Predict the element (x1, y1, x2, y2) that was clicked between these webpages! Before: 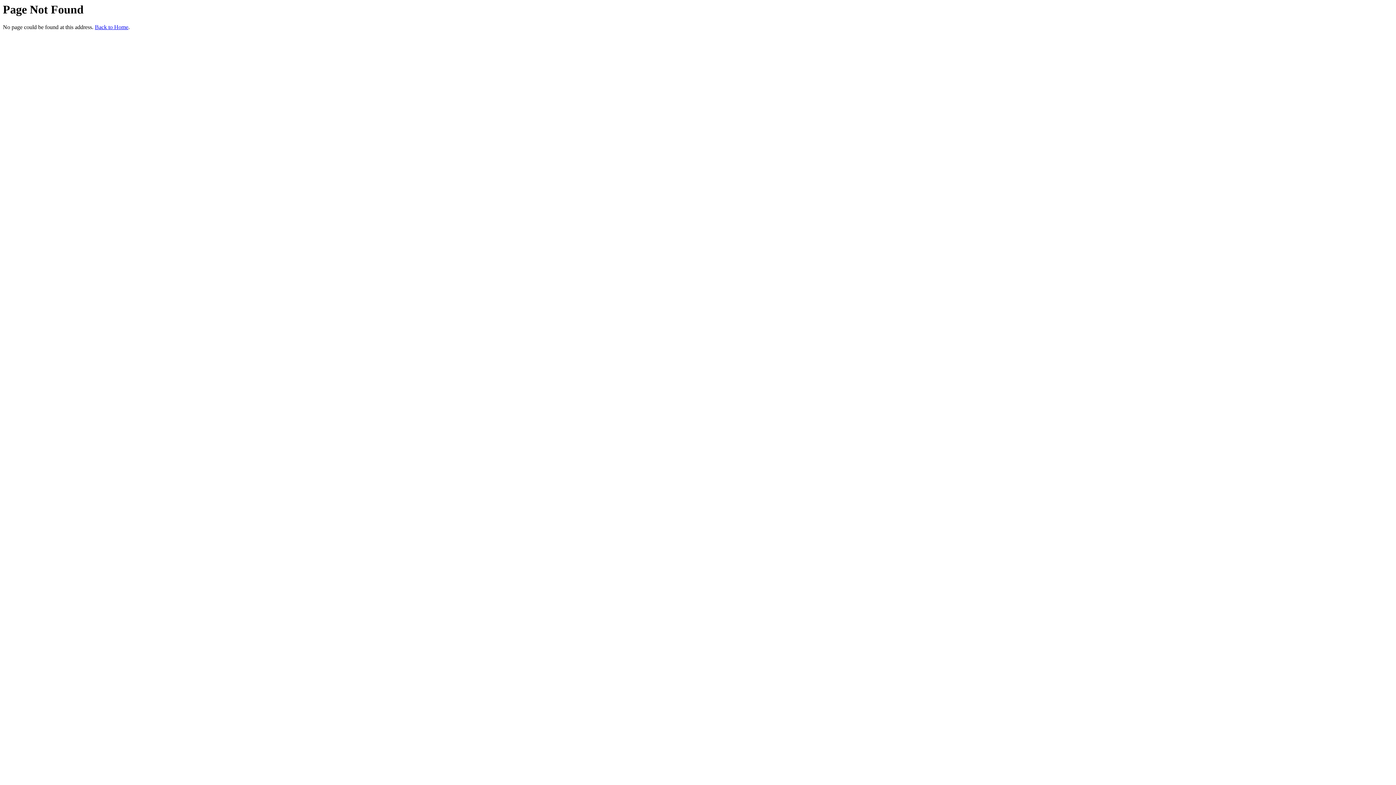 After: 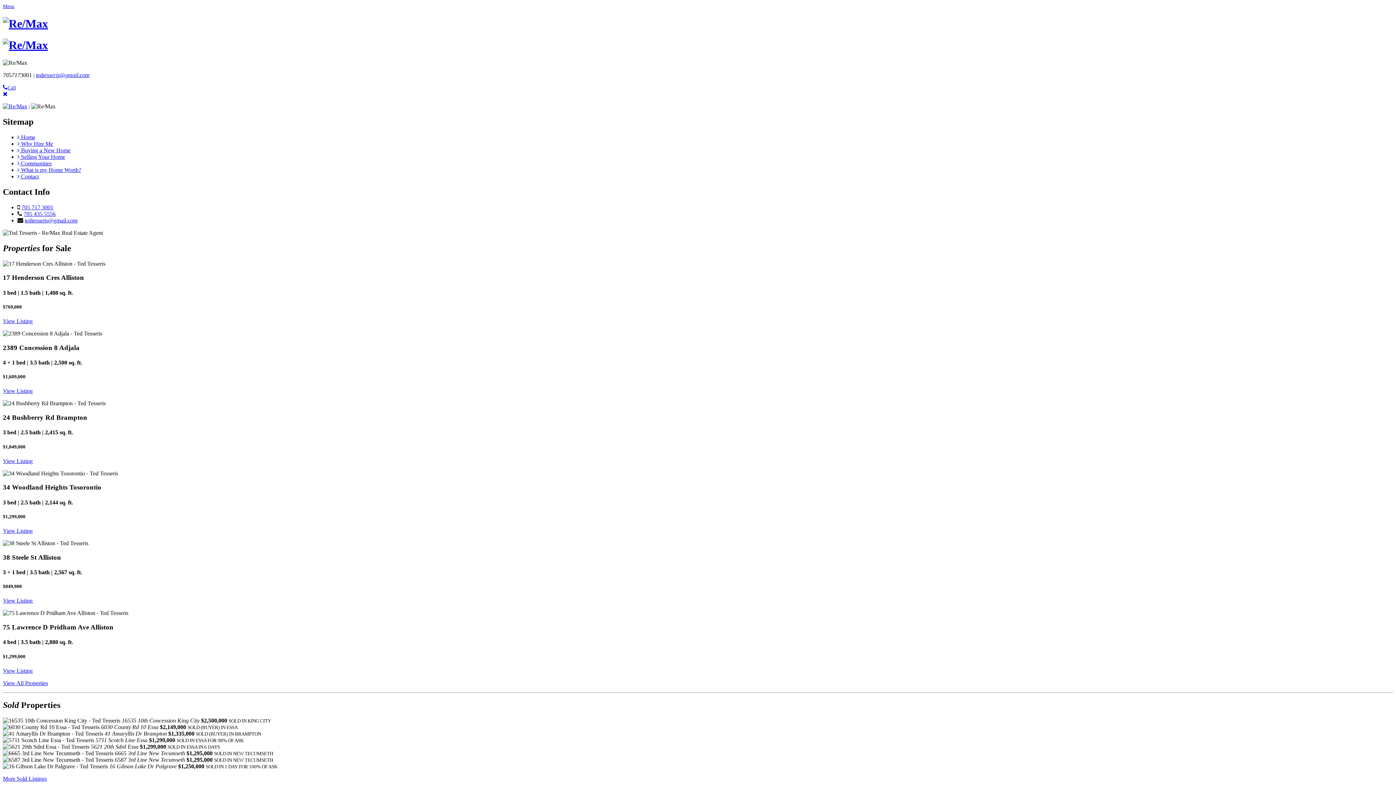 Action: bbox: (94, 24, 128, 30) label: Back to Home